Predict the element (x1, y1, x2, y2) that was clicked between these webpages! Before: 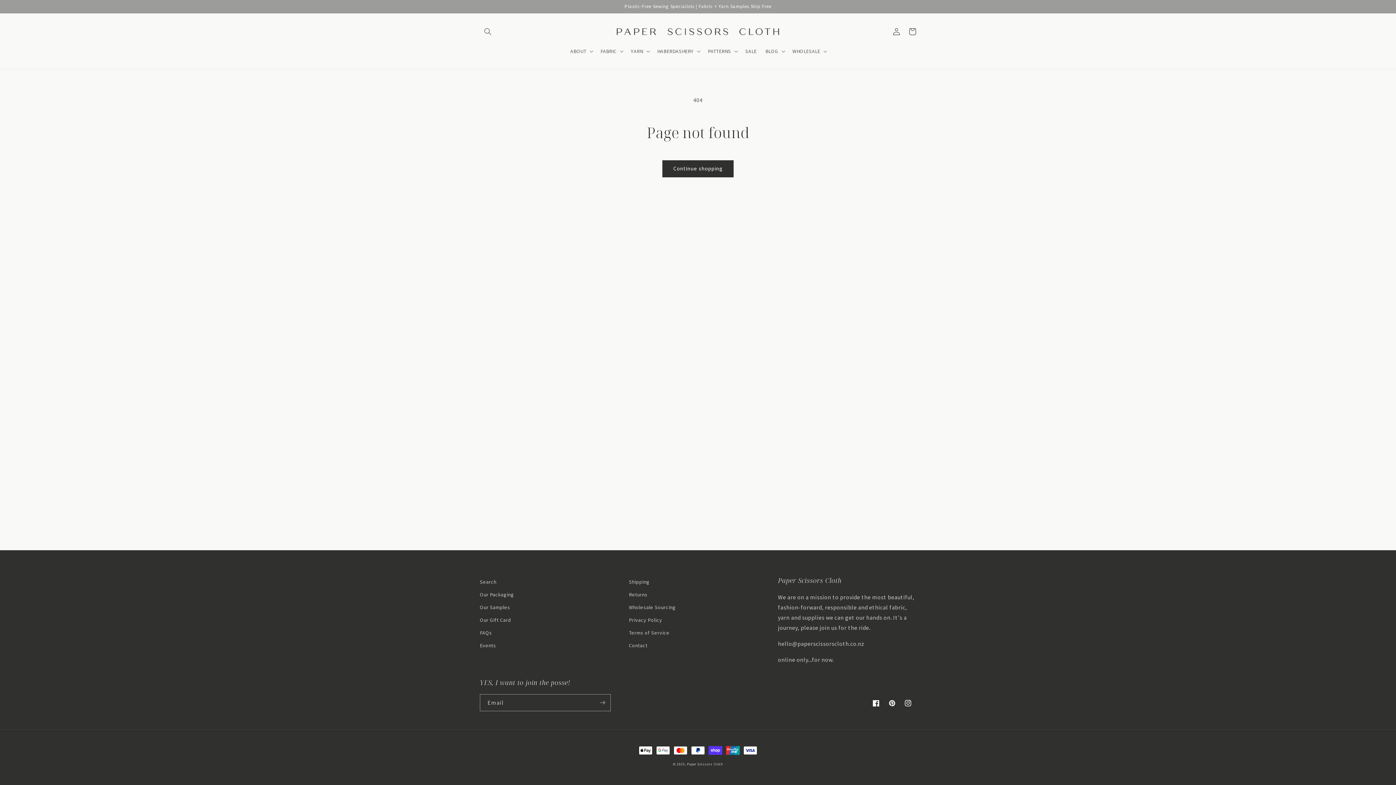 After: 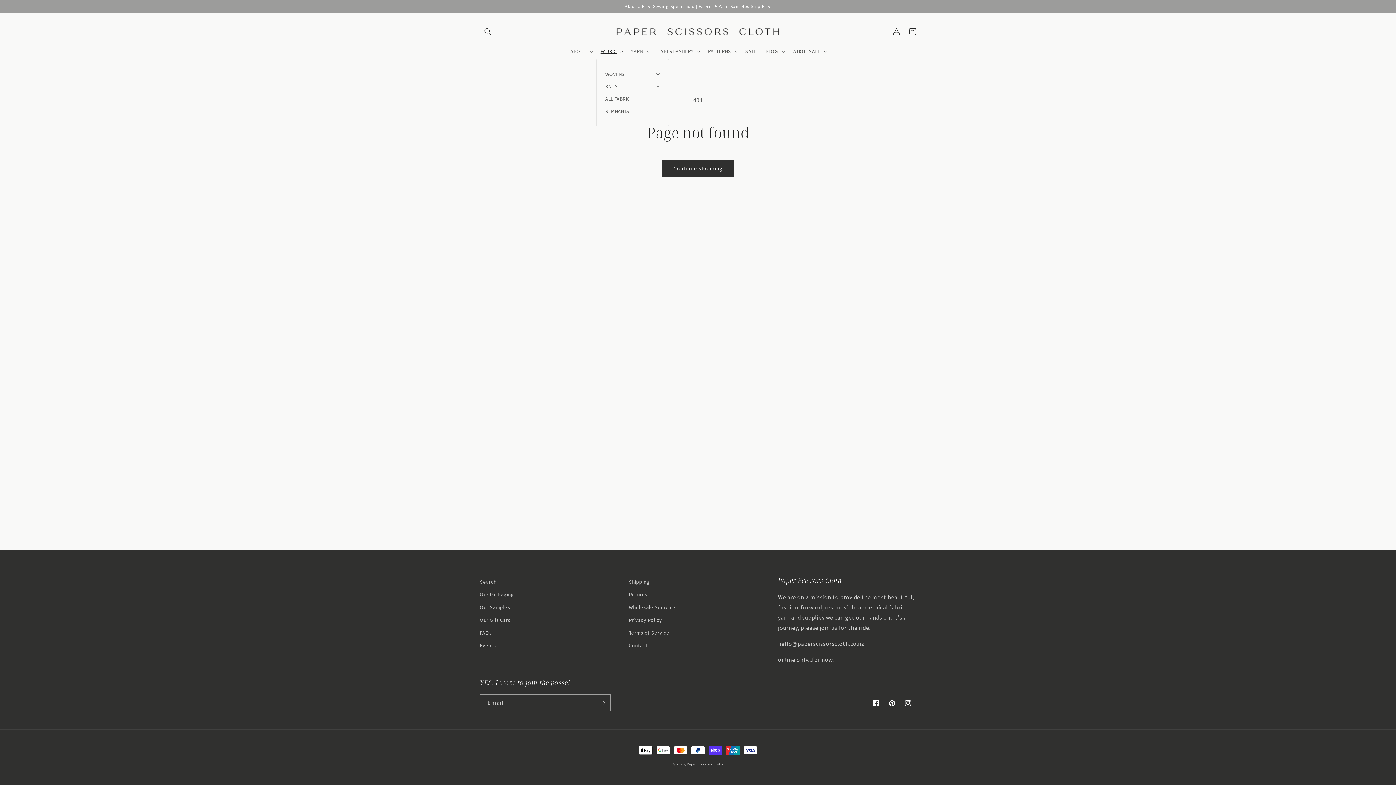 Action: label: FABRIC bbox: (596, 43, 626, 58)